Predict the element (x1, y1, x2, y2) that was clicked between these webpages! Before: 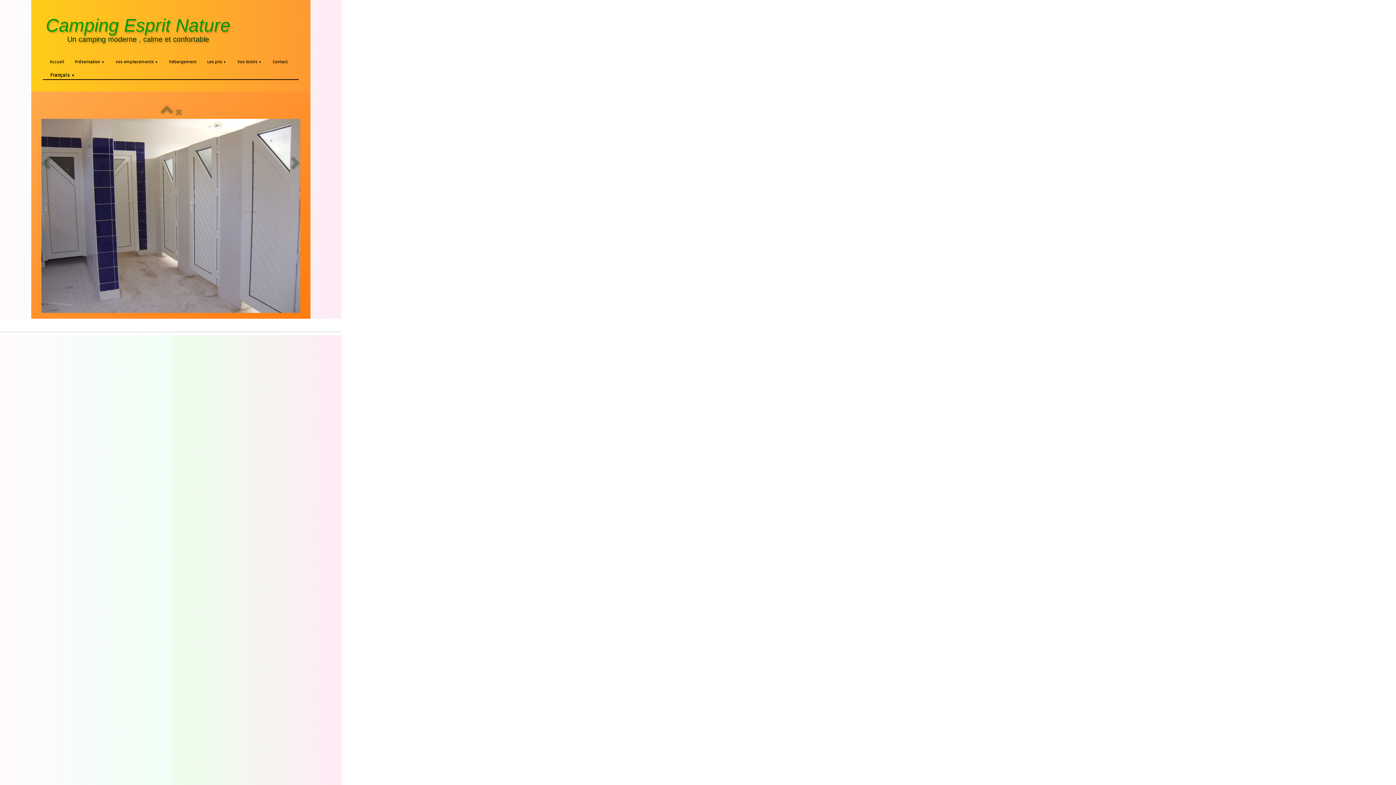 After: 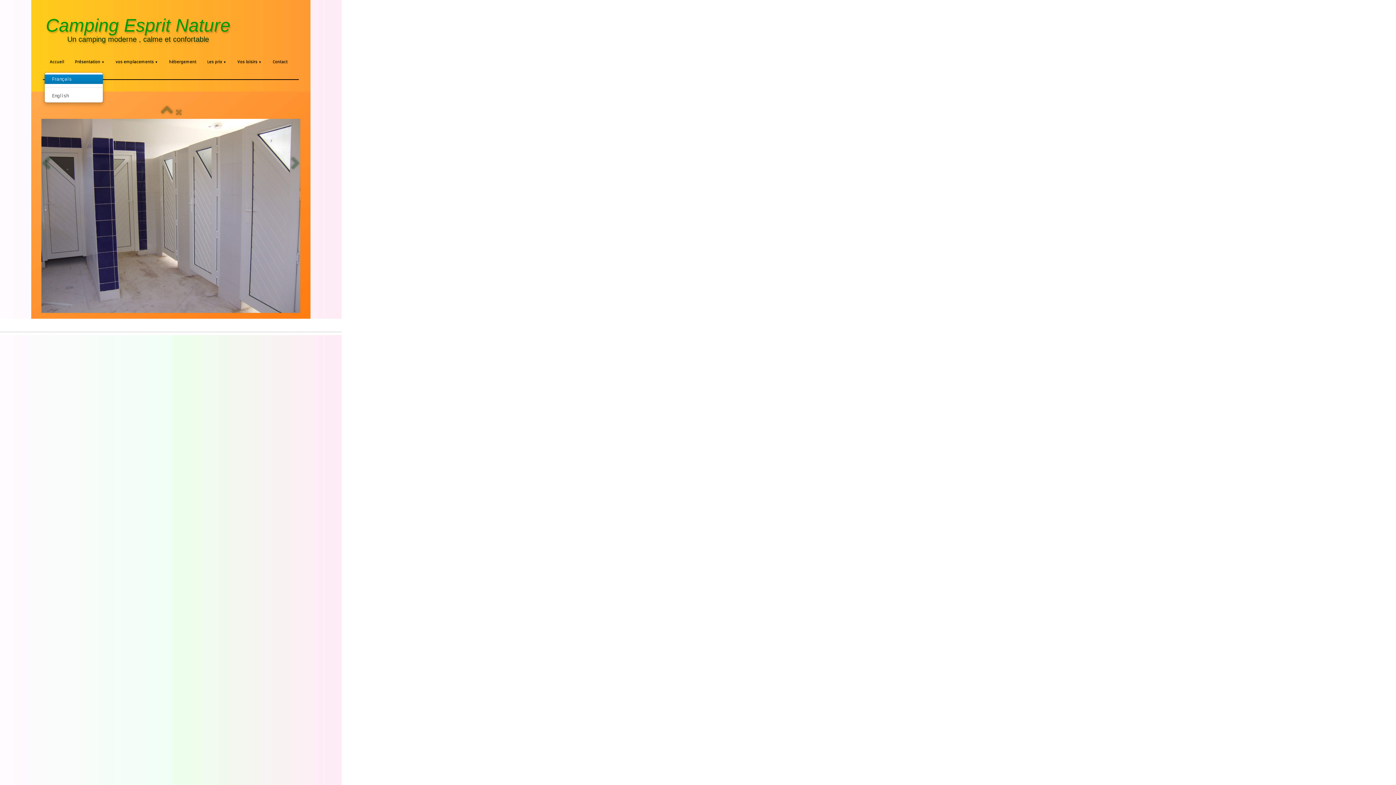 Action: bbox: (50, 71, 74, 79) label: Français ▼